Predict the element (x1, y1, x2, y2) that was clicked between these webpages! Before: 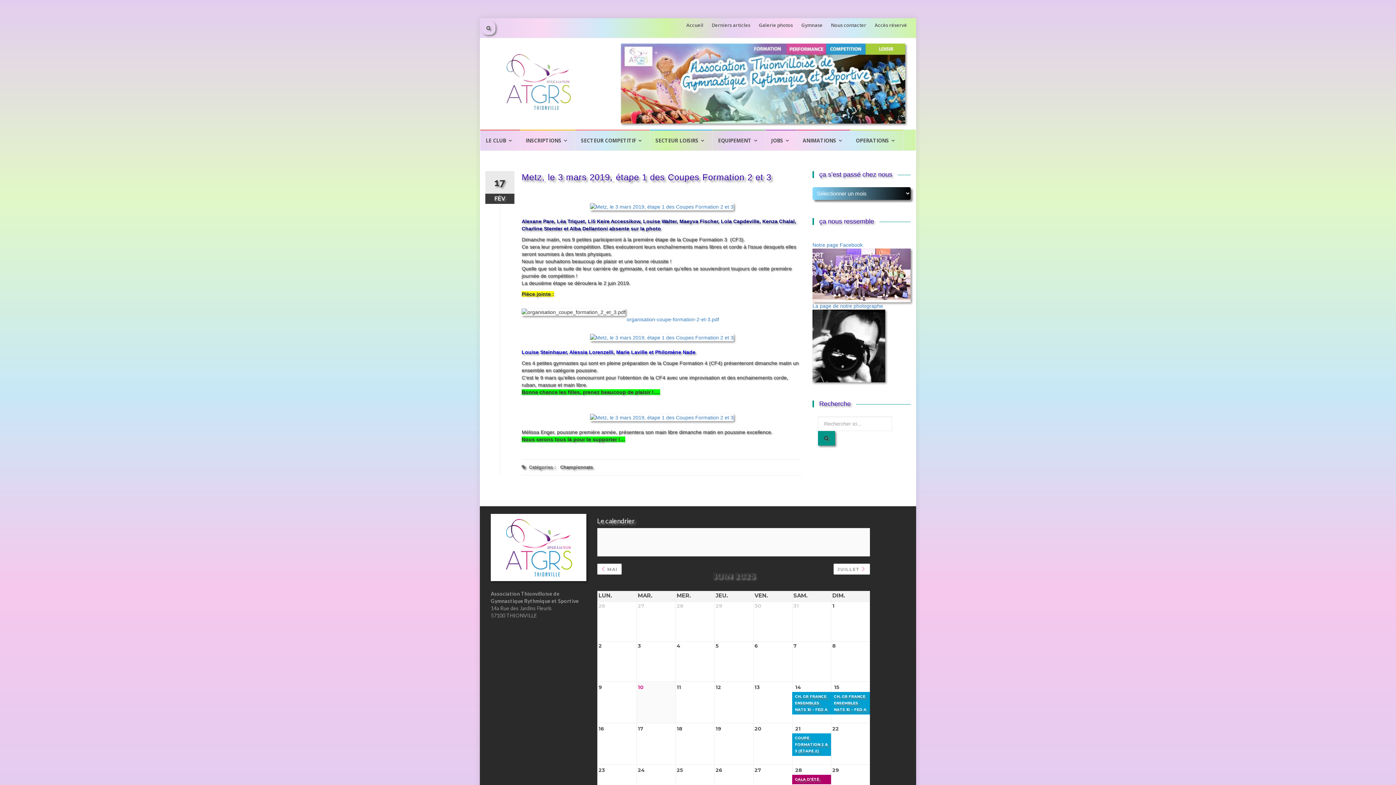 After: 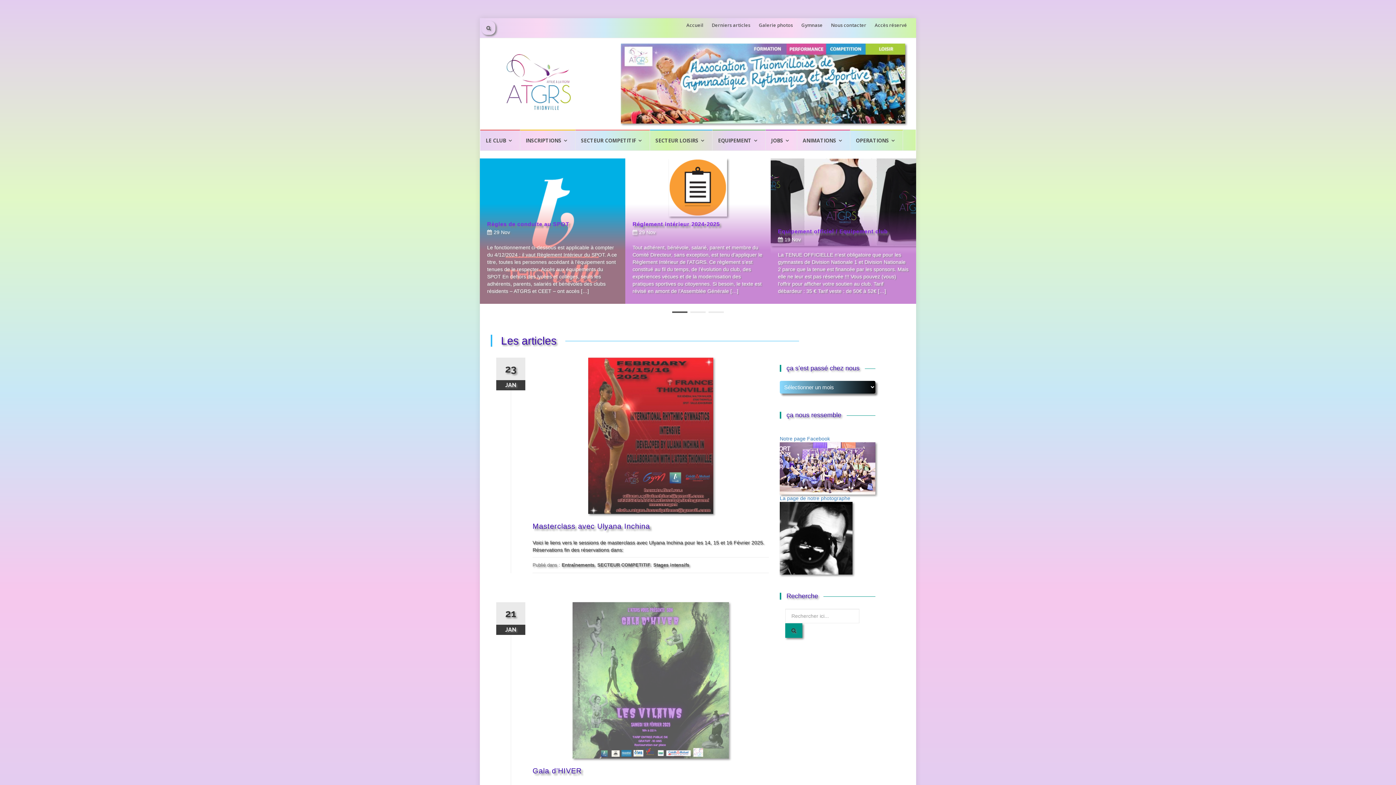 Action: bbox: (490, 514, 586, 581)